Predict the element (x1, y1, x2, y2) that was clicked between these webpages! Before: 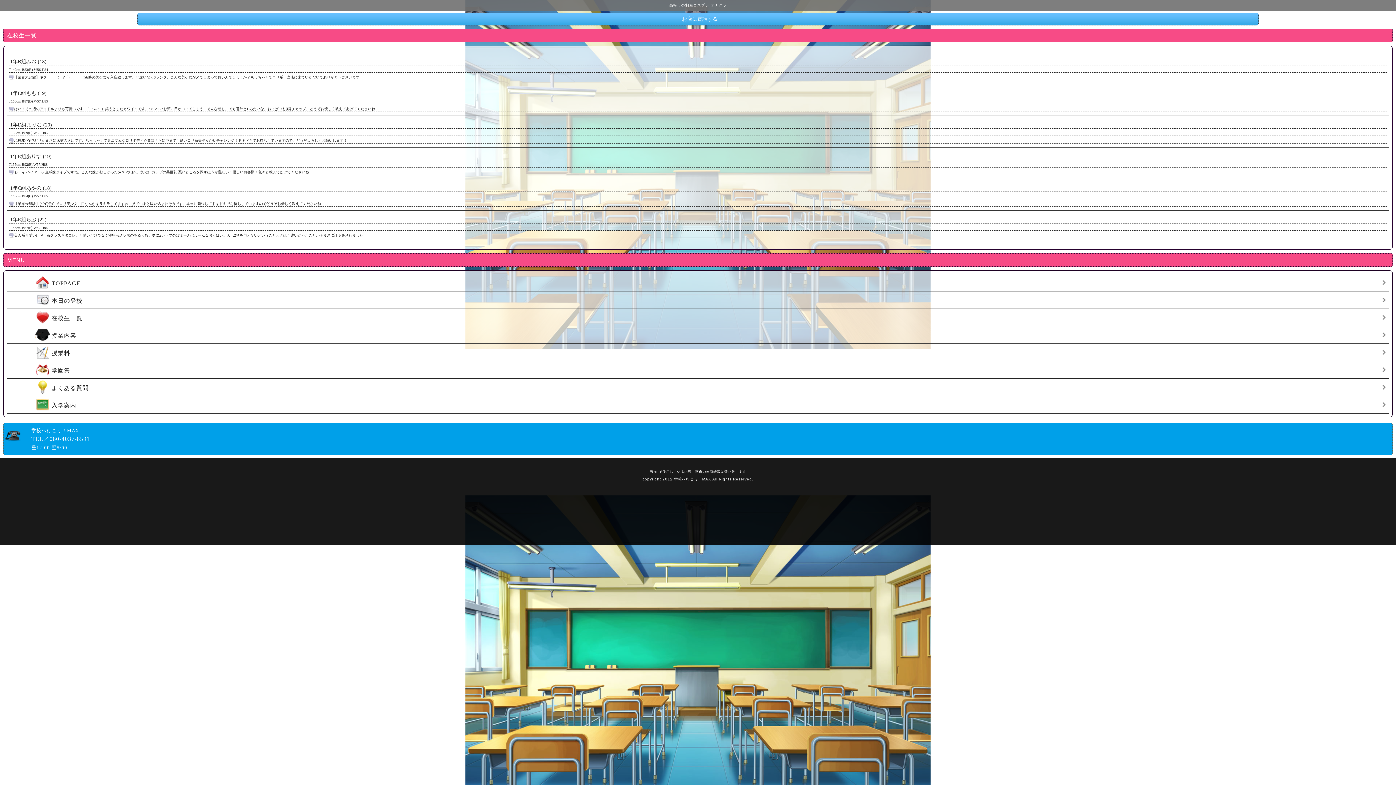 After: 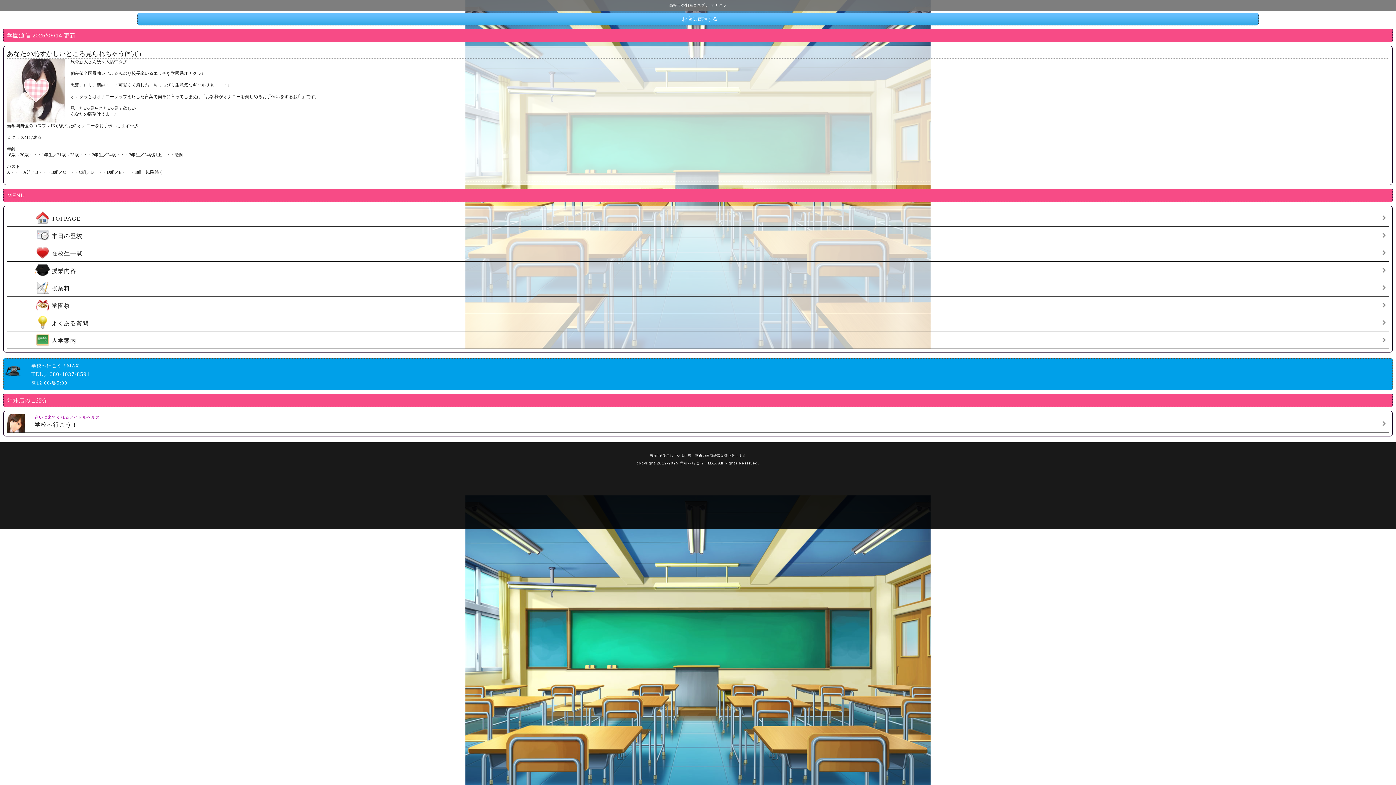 Action: bbox: (6, 274, 1389, 291) label: TOPPAGE